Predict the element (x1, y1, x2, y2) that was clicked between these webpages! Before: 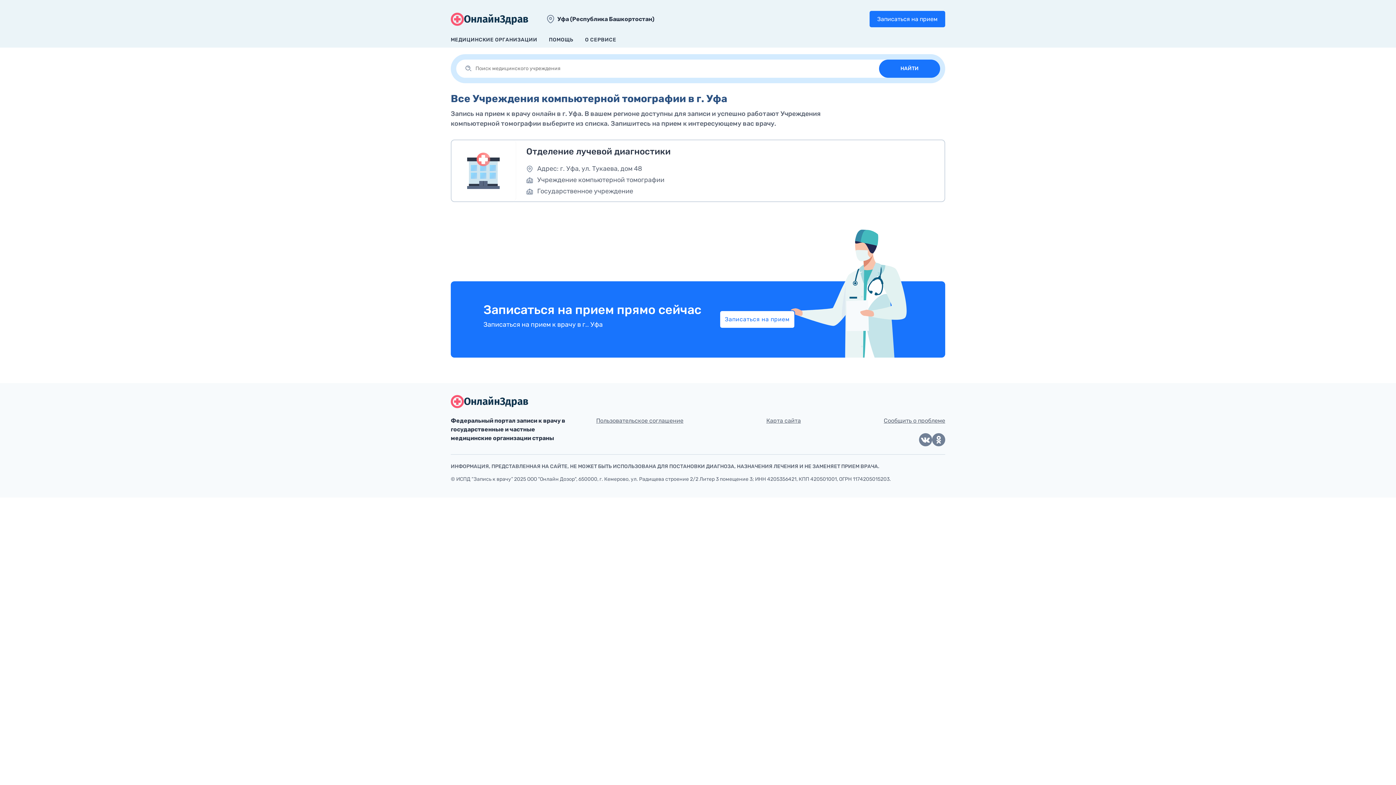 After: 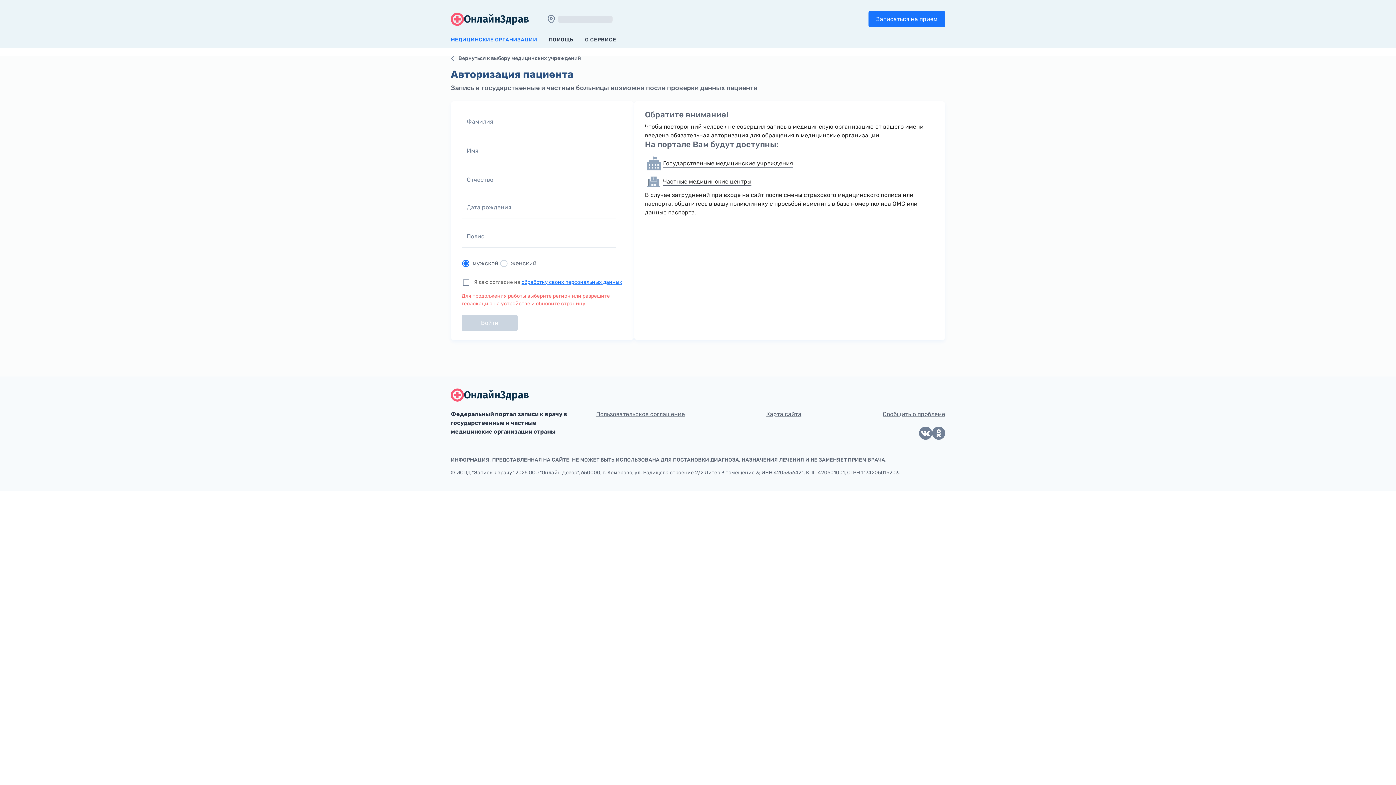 Action: bbox: (869, 10, 945, 27) label: Записаться на прием